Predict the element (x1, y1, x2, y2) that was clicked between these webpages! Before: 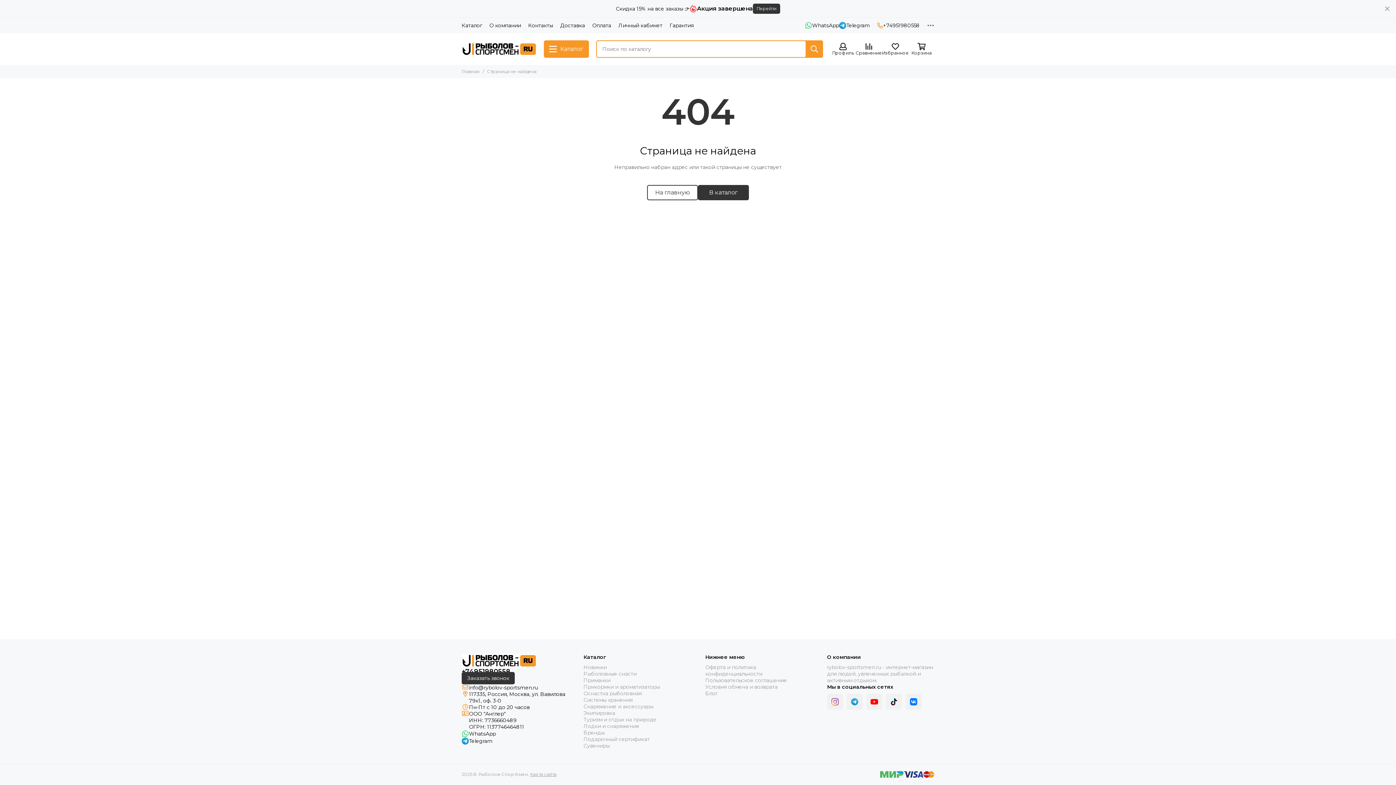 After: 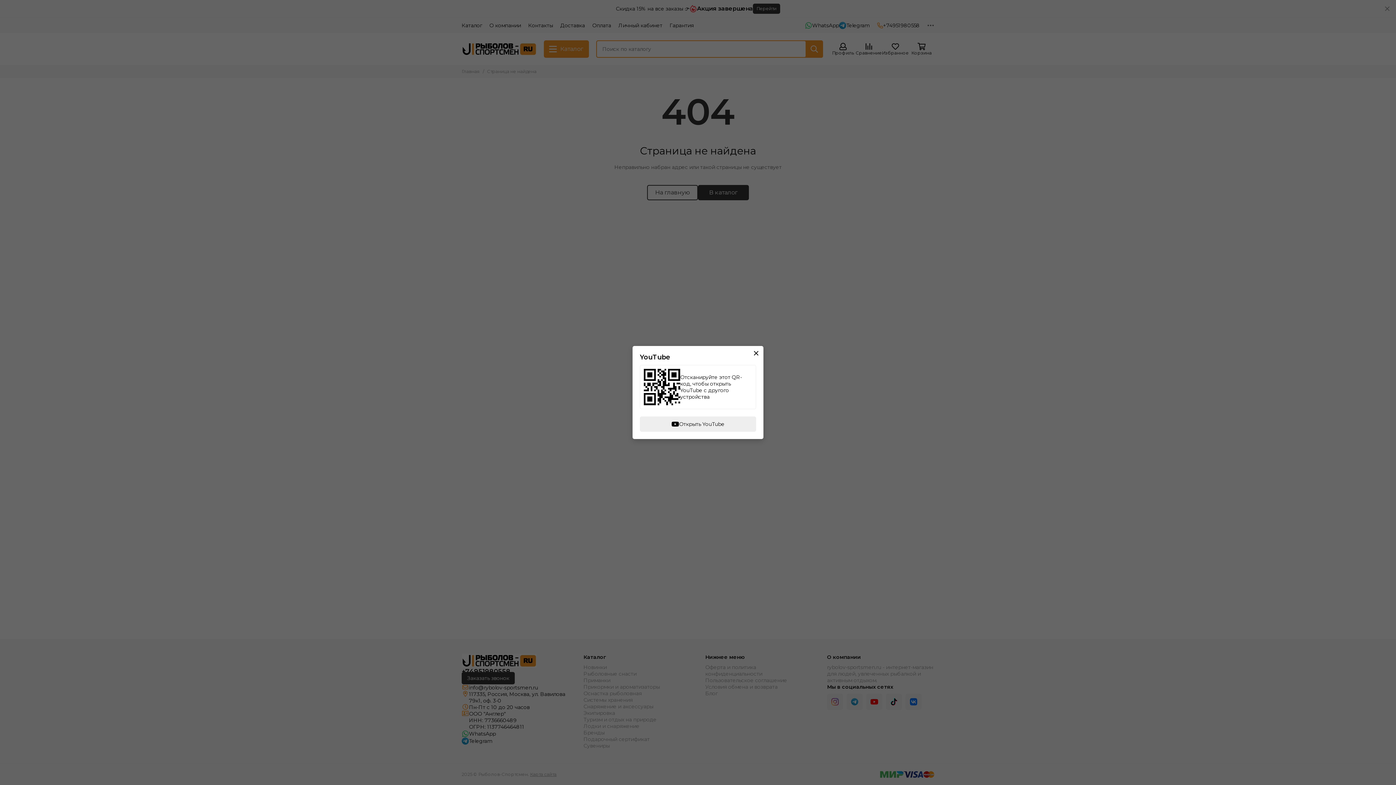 Action: bbox: (866, 694, 882, 710)